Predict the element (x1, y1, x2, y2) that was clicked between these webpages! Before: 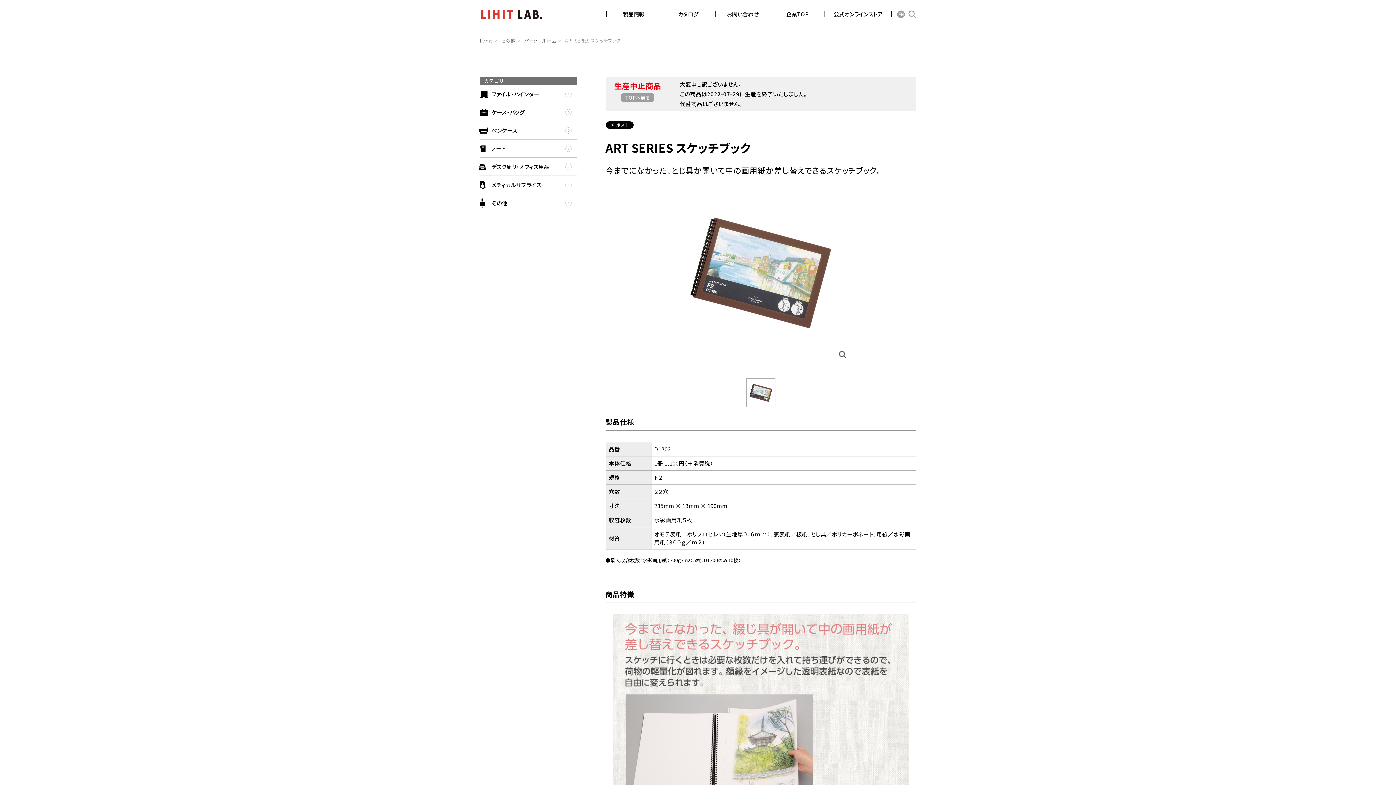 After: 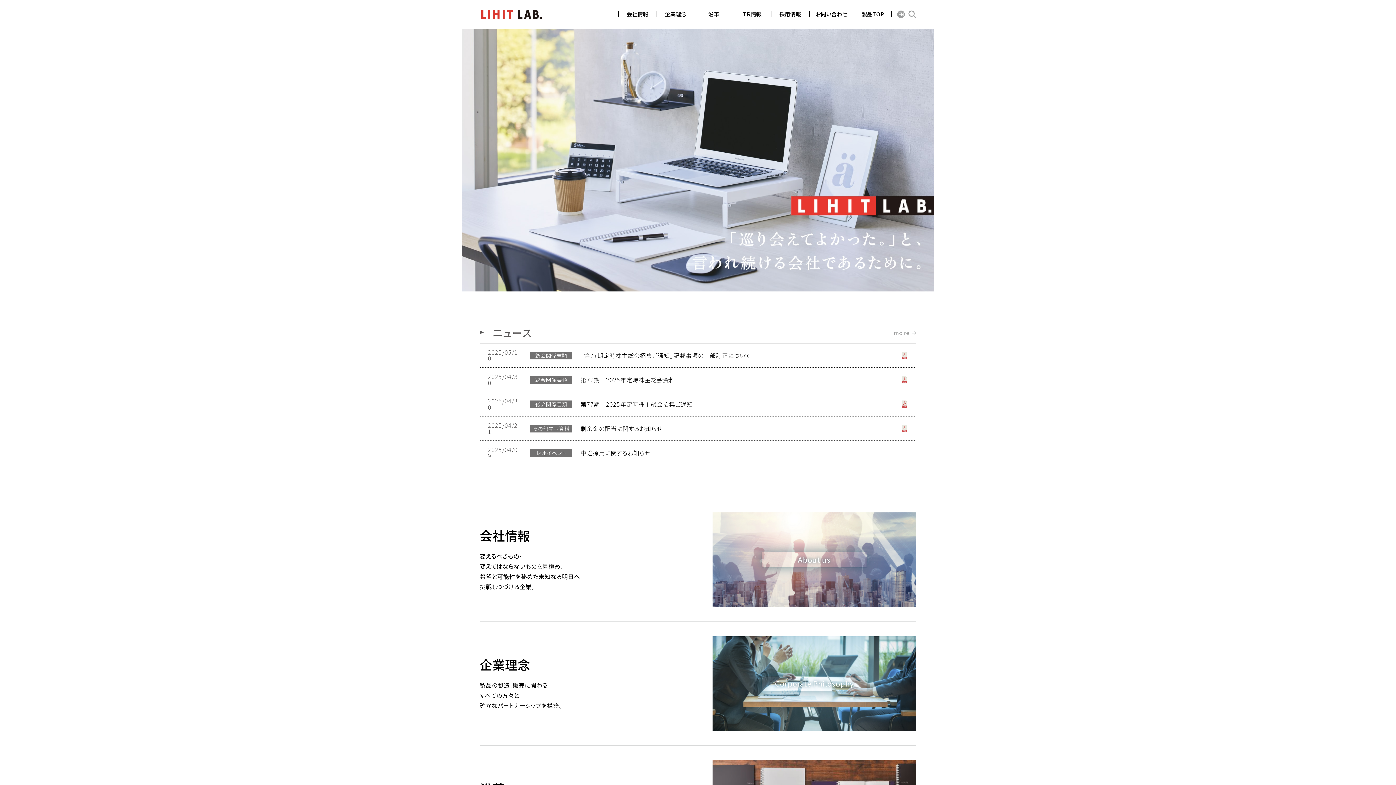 Action: bbox: (770, 7, 824, 20) label: 企業TOP